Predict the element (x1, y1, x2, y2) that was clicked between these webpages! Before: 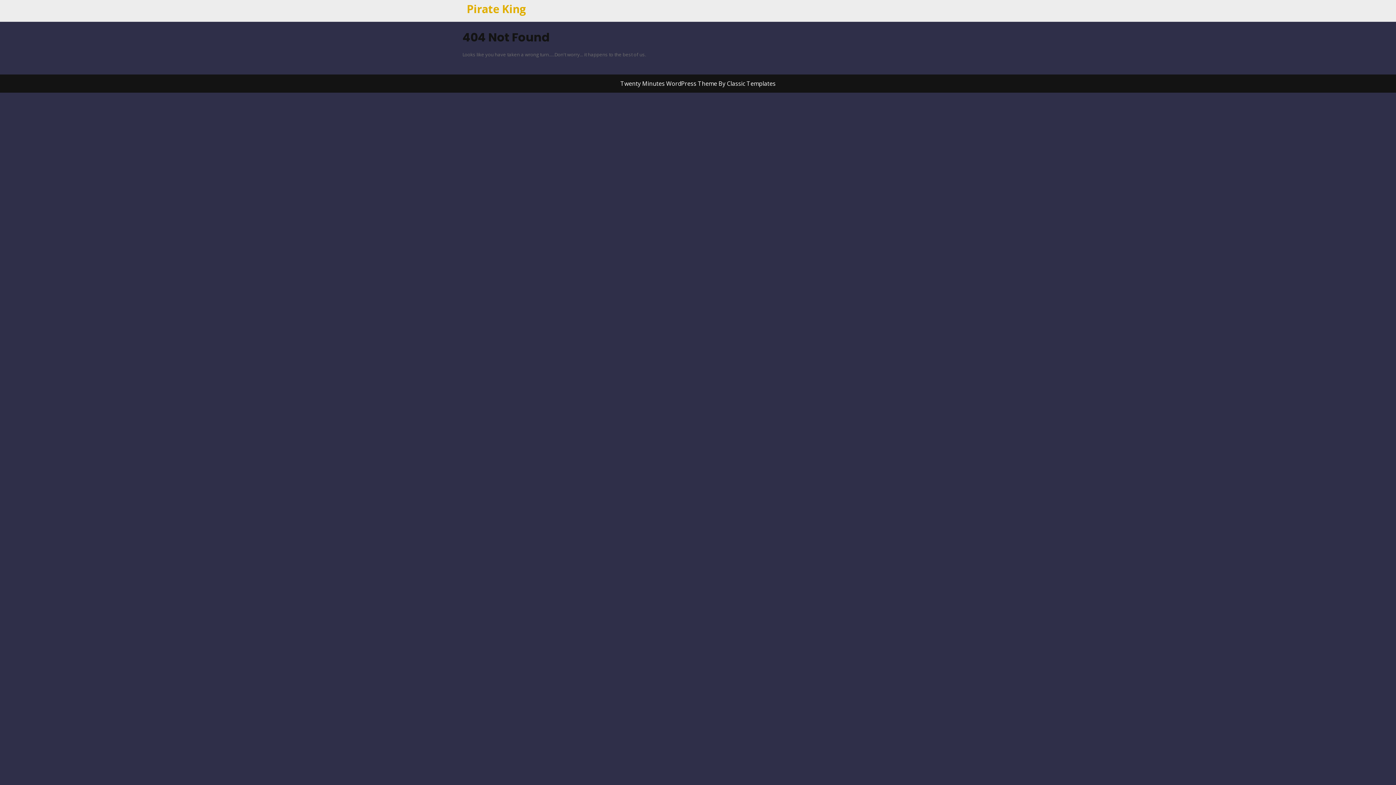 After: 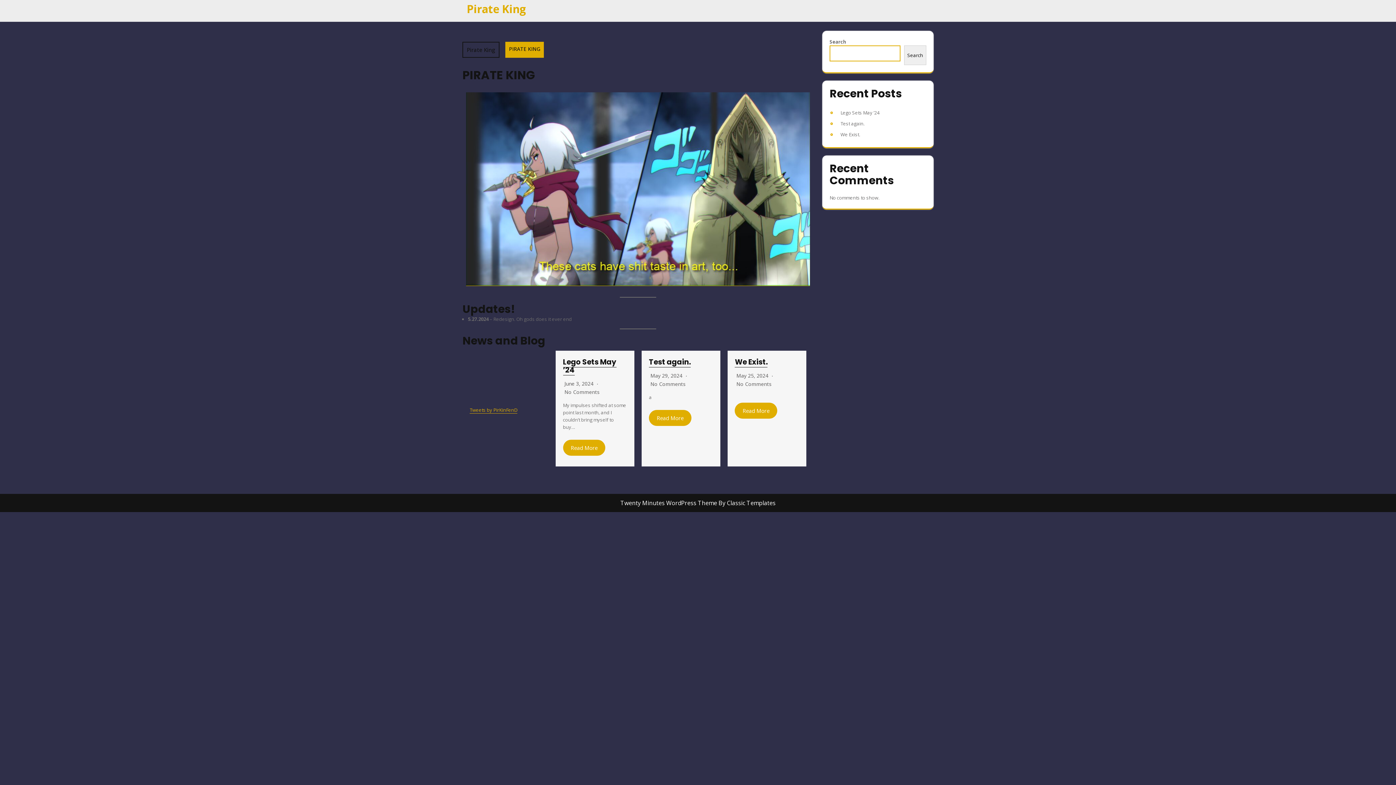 Action: label: Pirate King bbox: (466, 1, 526, 16)